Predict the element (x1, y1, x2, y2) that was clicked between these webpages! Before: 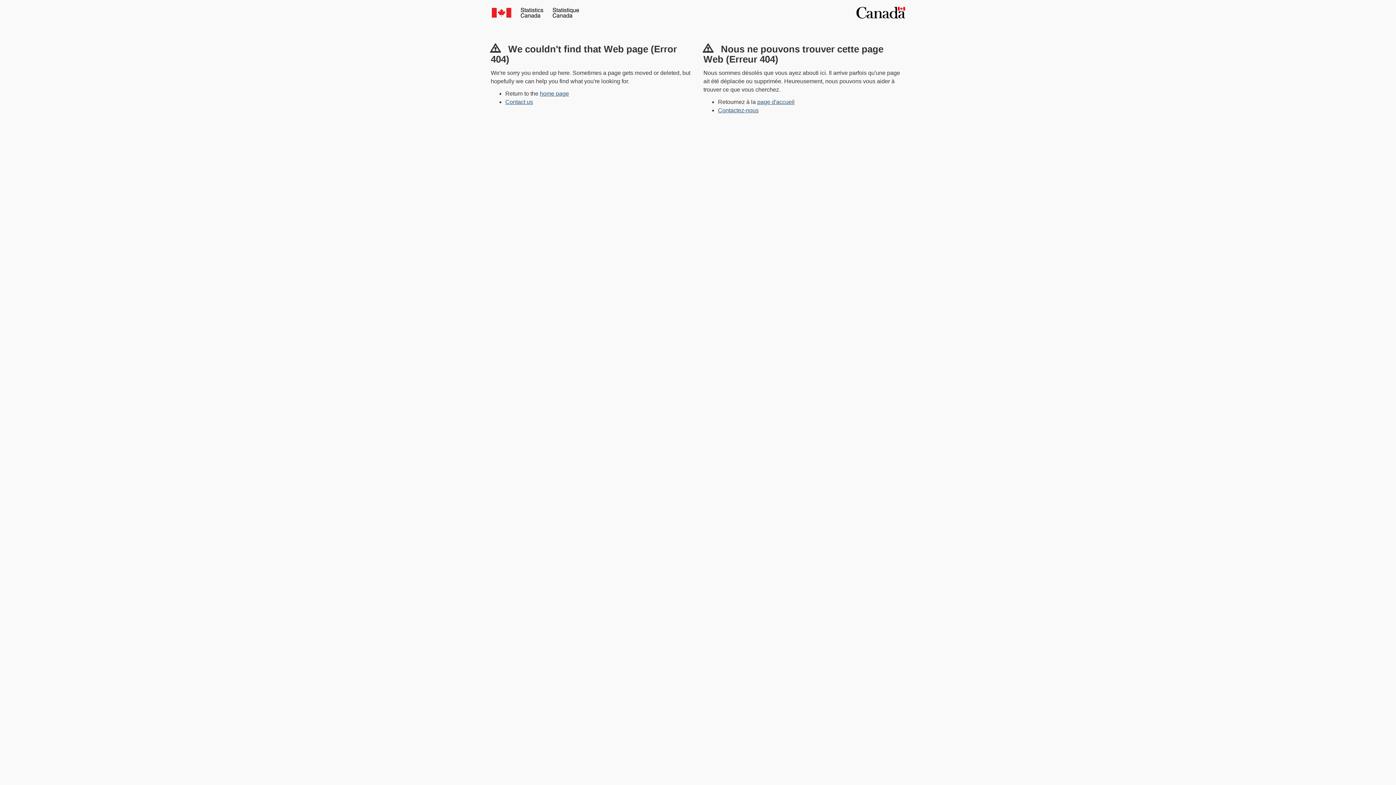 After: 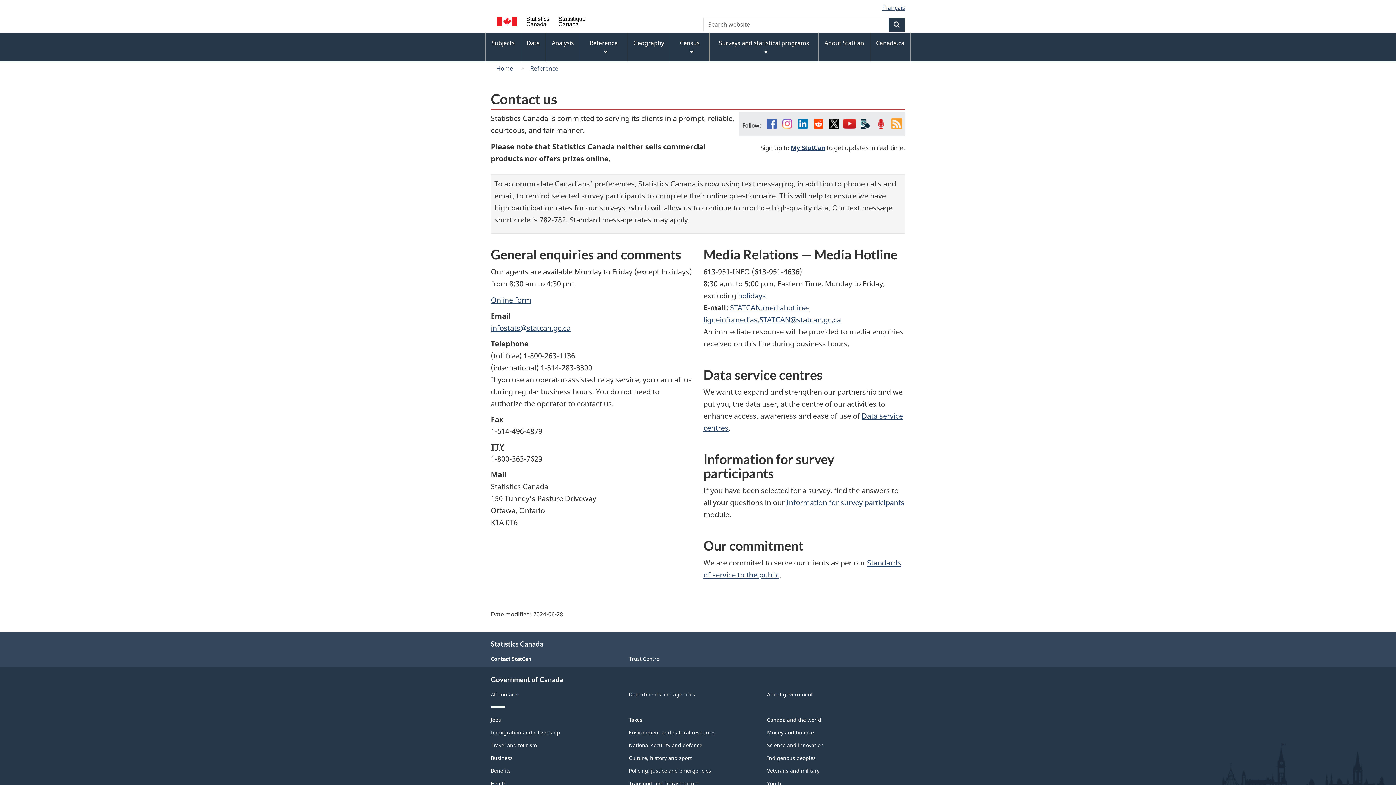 Action: bbox: (505, 98, 533, 105) label: Contact us